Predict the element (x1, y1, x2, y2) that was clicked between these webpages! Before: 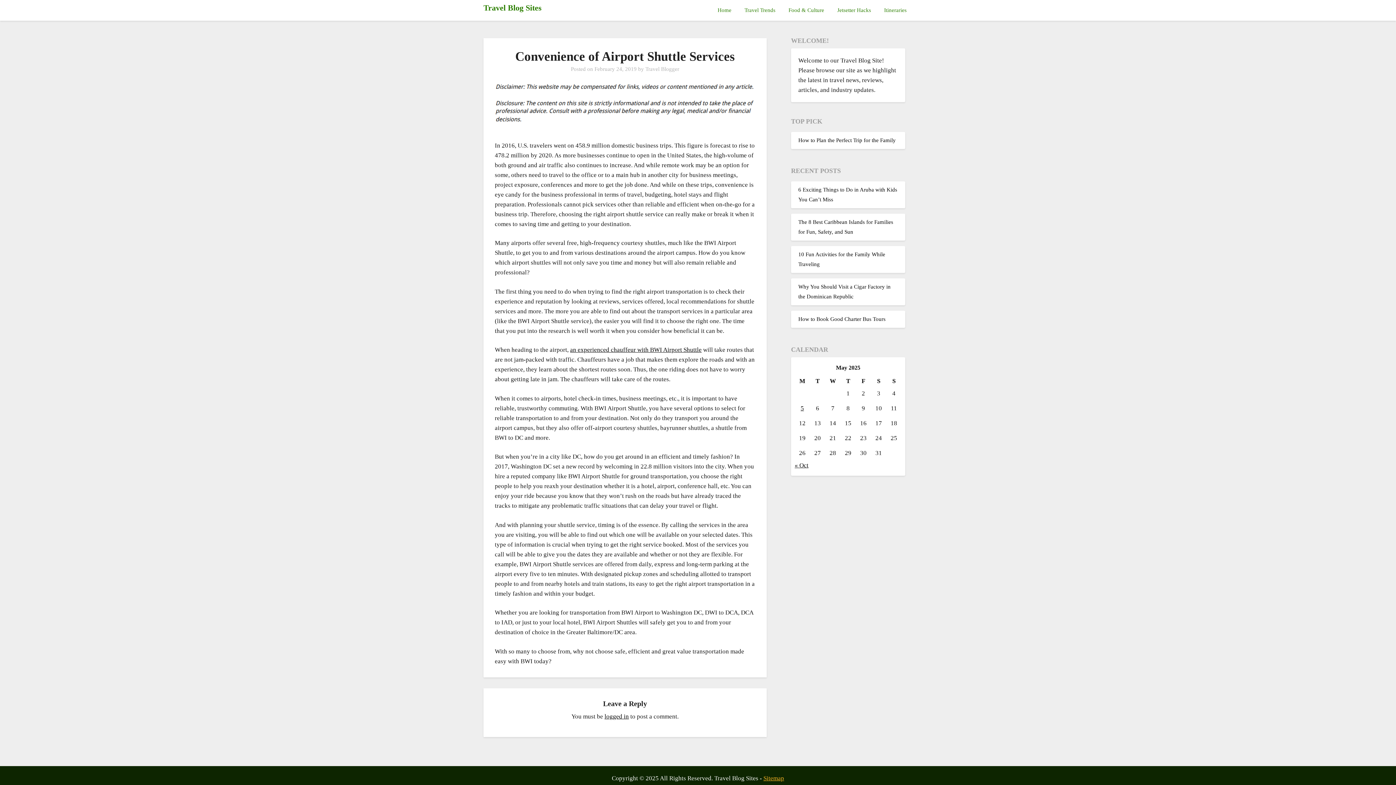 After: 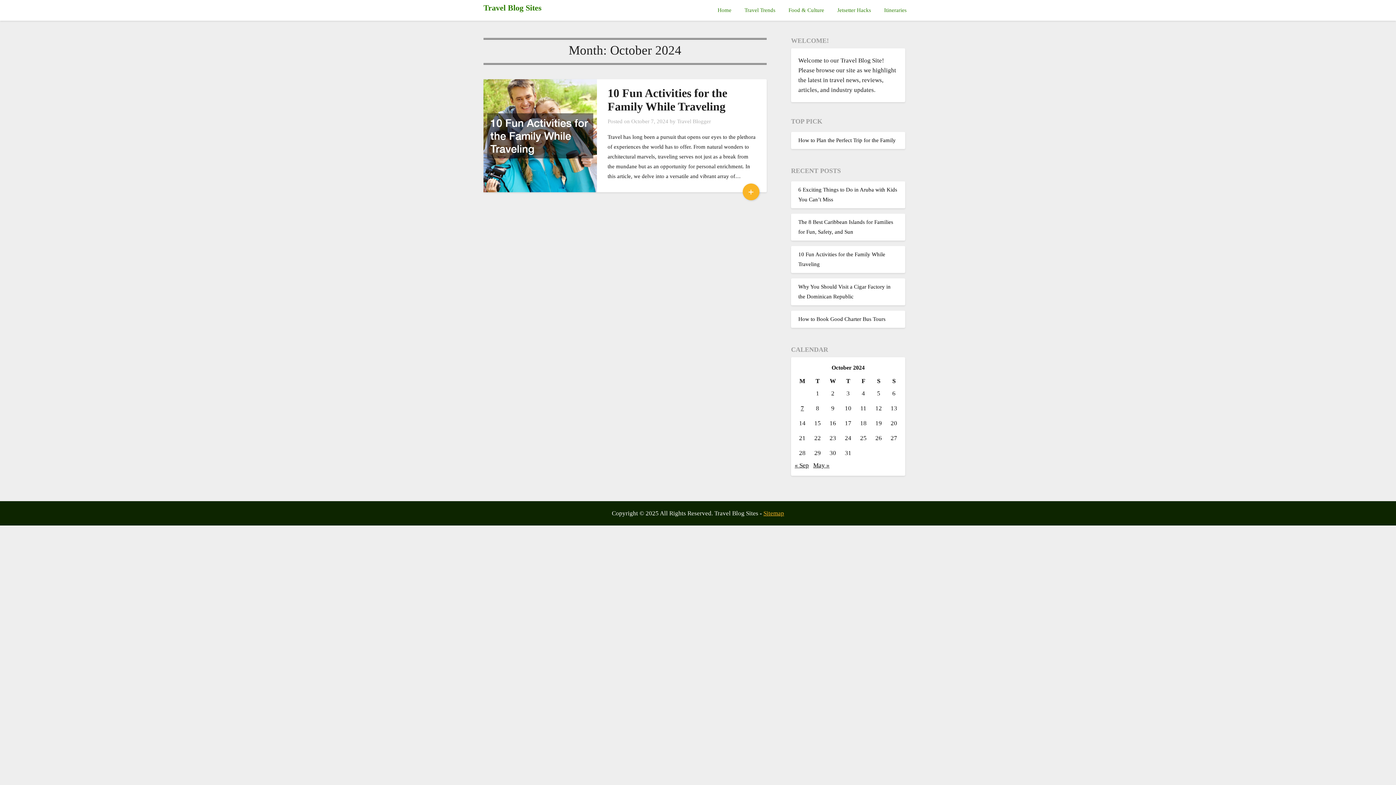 Action: label: « Oct bbox: (794, 462, 808, 469)